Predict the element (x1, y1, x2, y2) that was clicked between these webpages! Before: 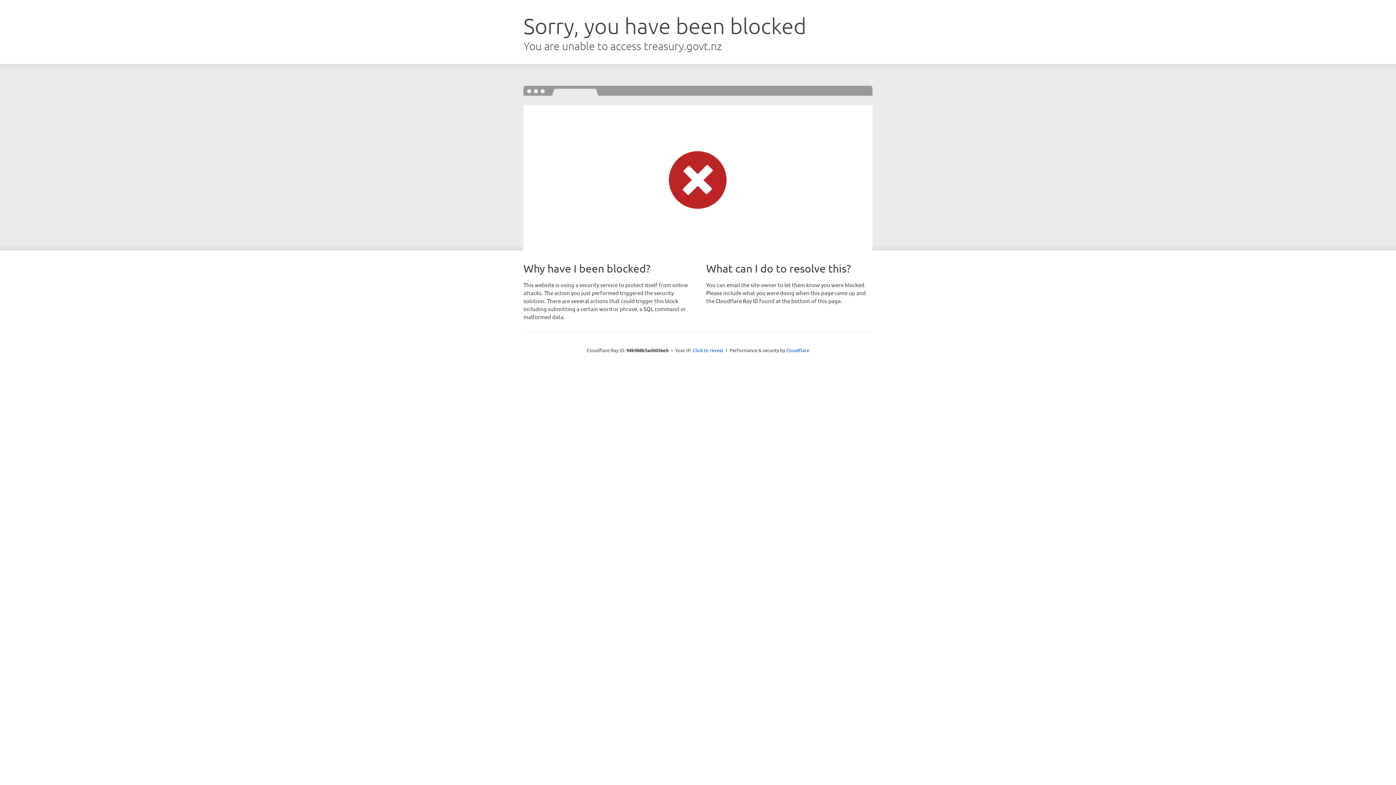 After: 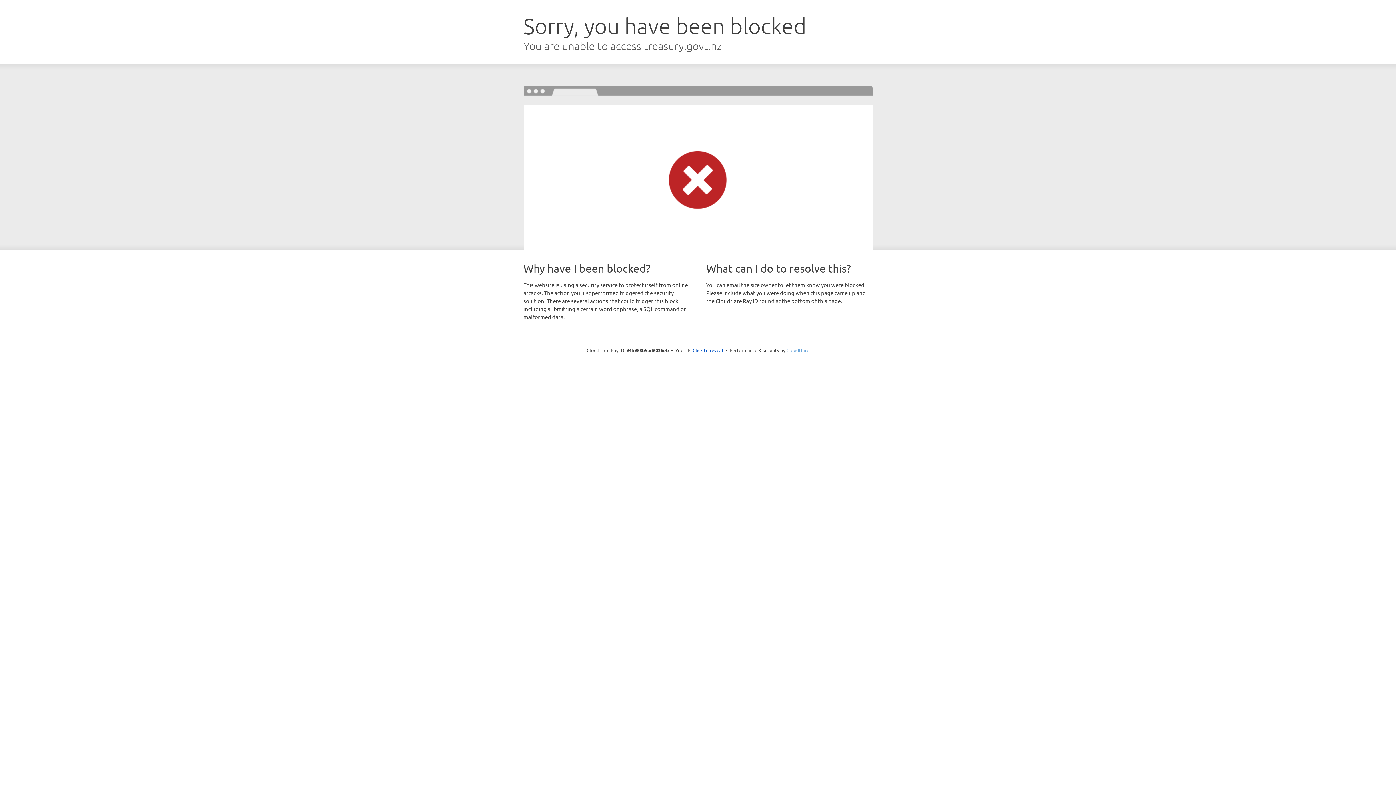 Action: label: Cloudflare bbox: (786, 347, 809, 353)